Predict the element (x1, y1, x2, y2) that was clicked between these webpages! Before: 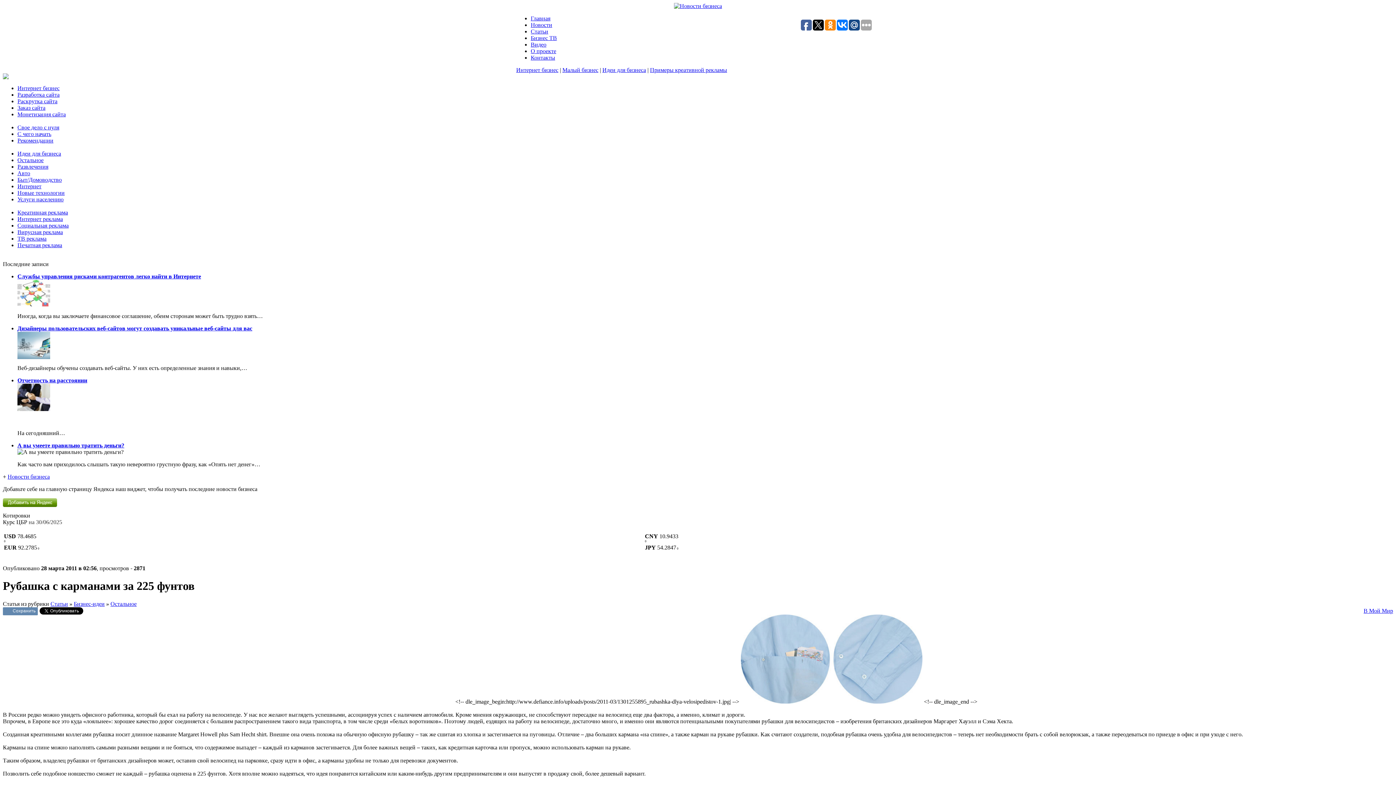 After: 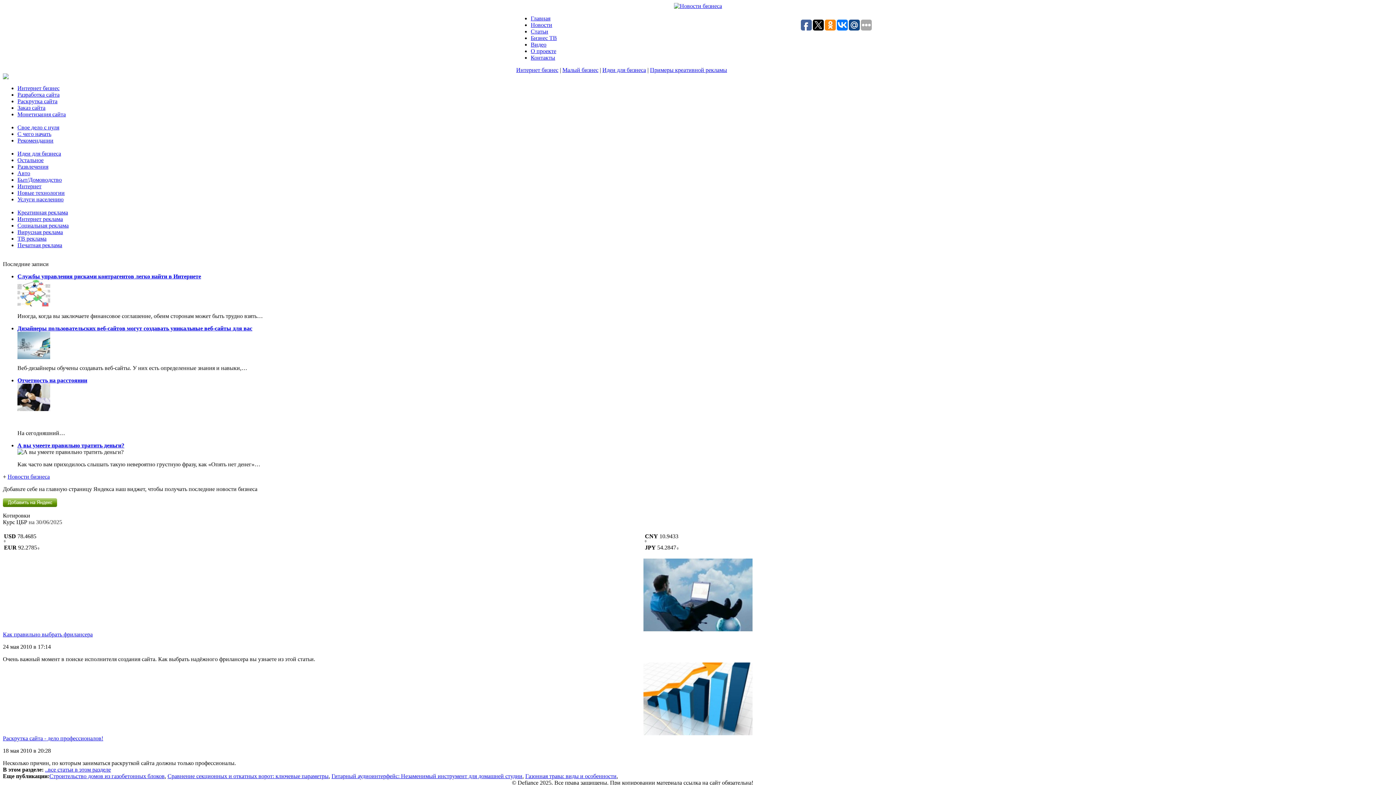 Action: bbox: (17, 104, 45, 110) label: Заказ сайта